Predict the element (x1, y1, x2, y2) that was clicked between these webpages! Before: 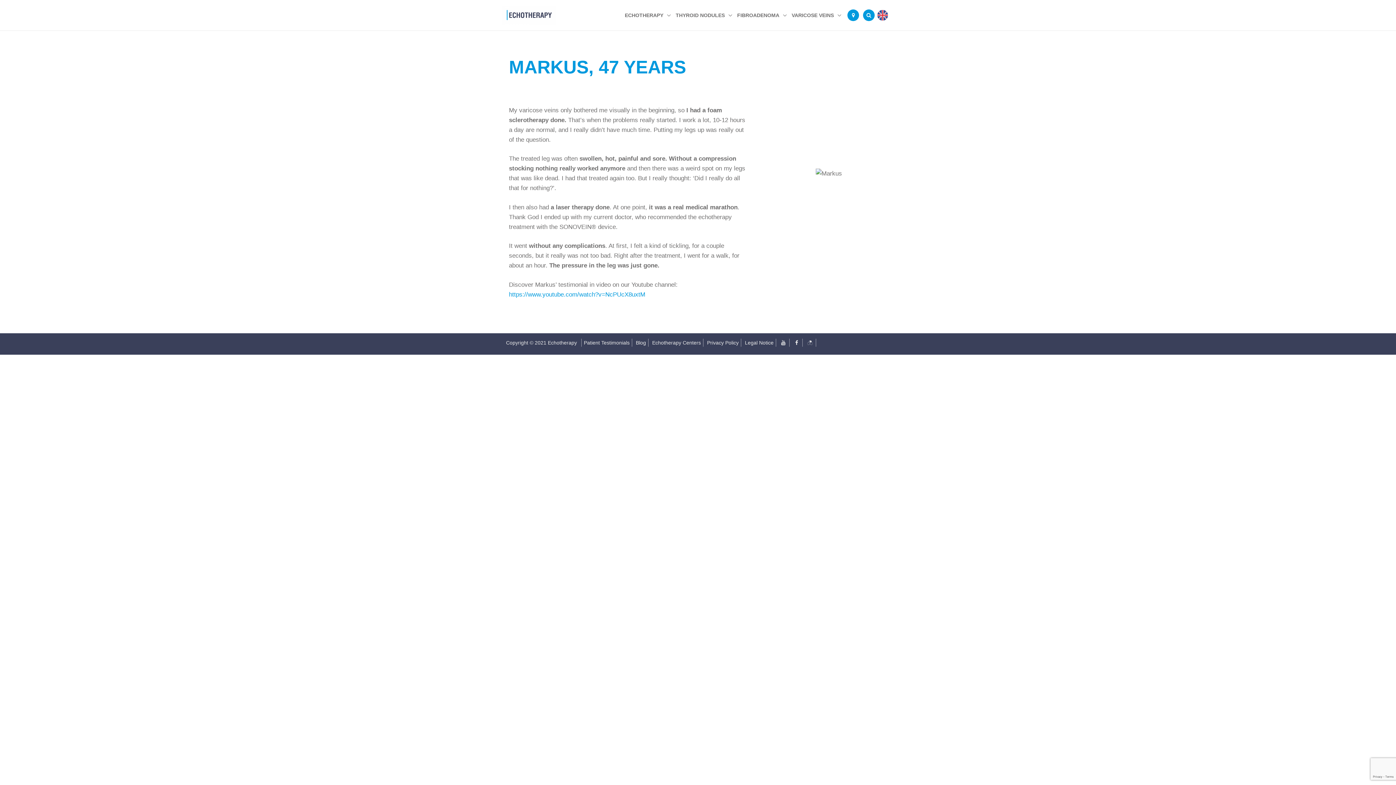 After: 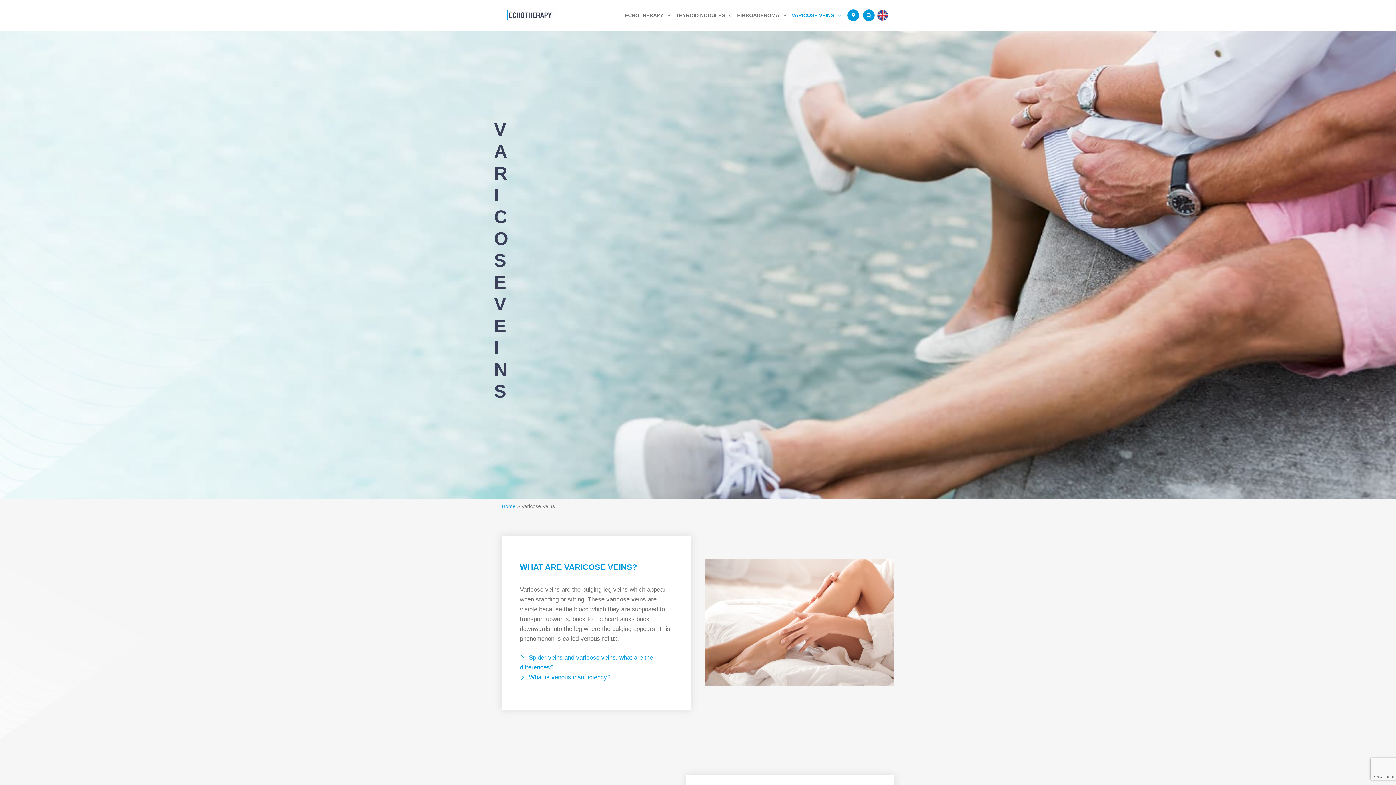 Action: label: VARICOSE VEINS bbox: (789, 5, 843, 25)